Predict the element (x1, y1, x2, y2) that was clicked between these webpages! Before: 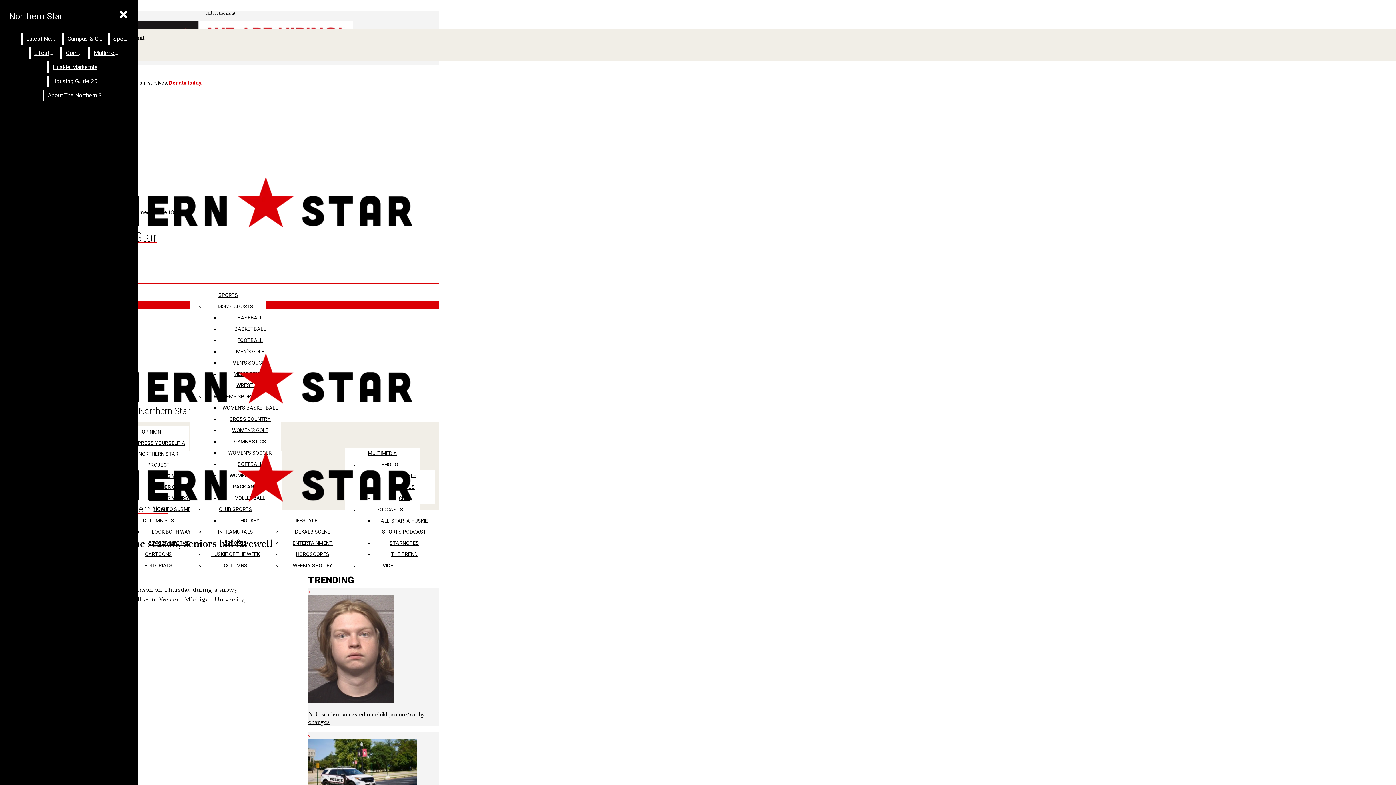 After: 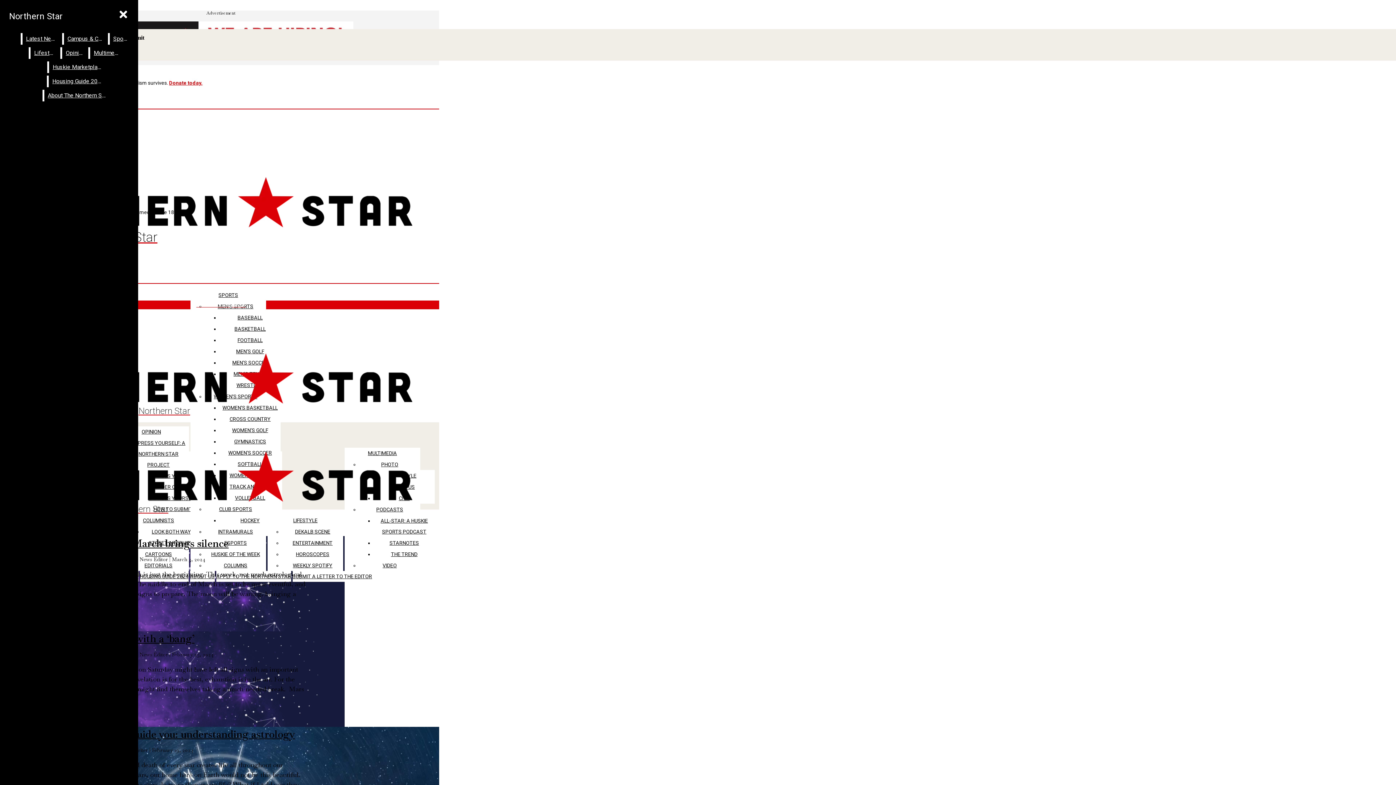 Action: bbox: (296, 551, 329, 557) label: HOROSCOPES